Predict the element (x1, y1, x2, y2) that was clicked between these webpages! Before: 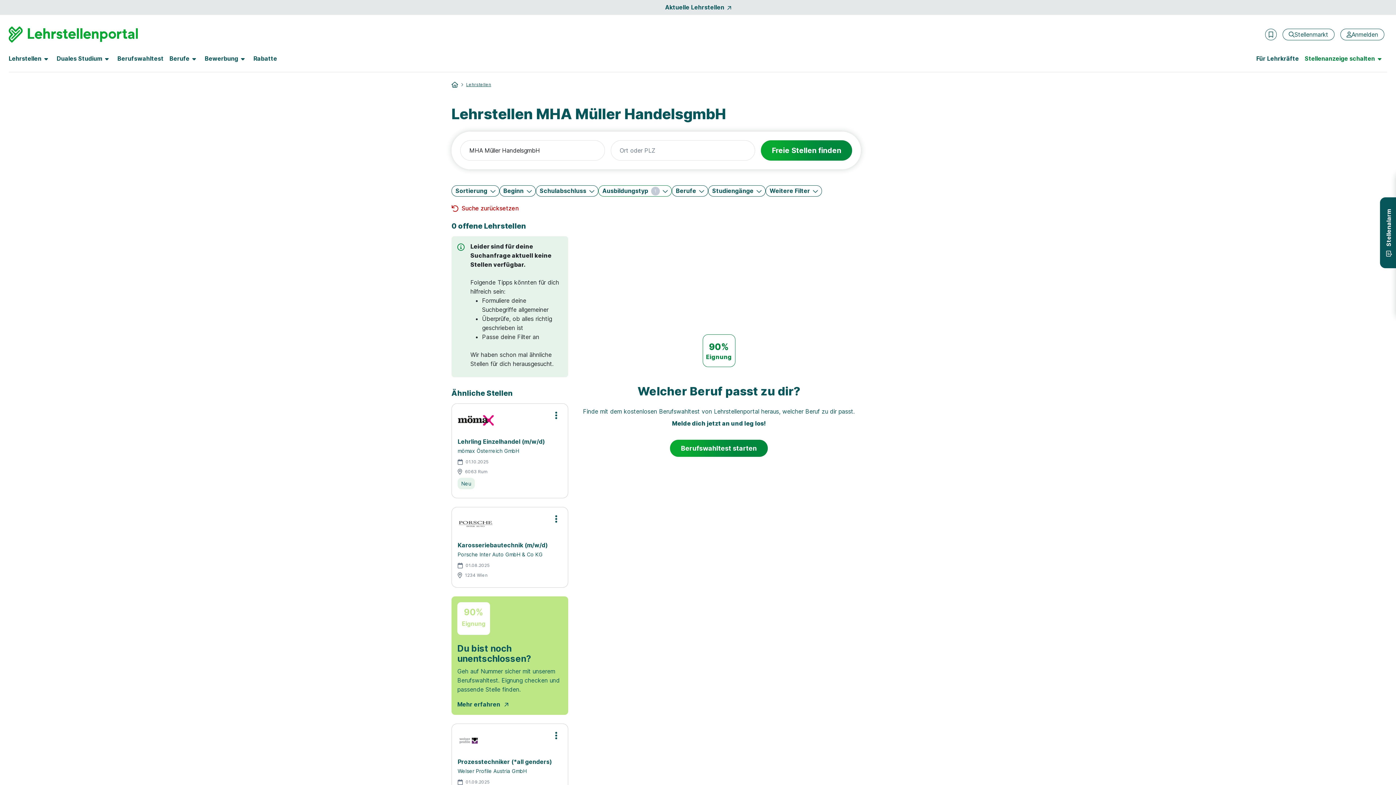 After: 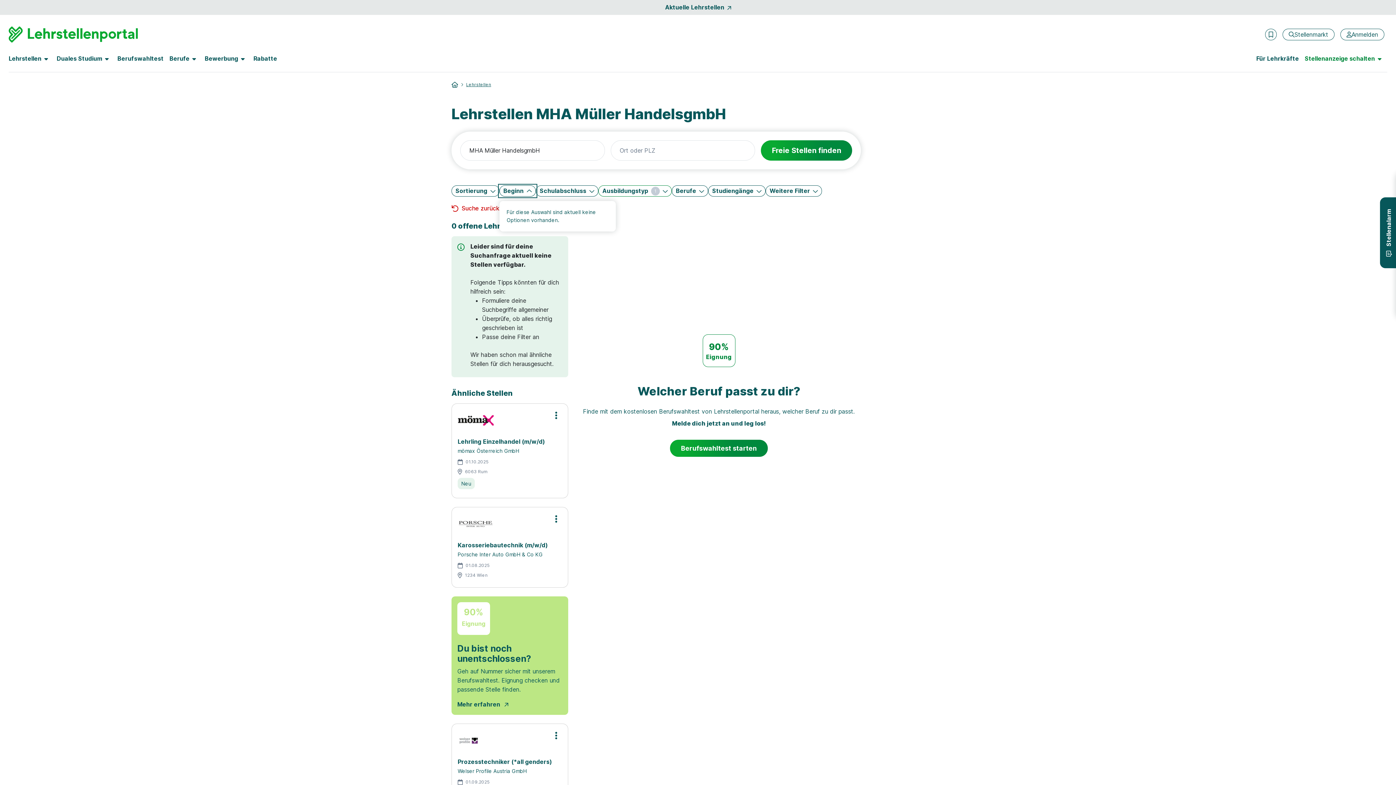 Action: label: Beginn bbox: (499, 185, 535, 196)